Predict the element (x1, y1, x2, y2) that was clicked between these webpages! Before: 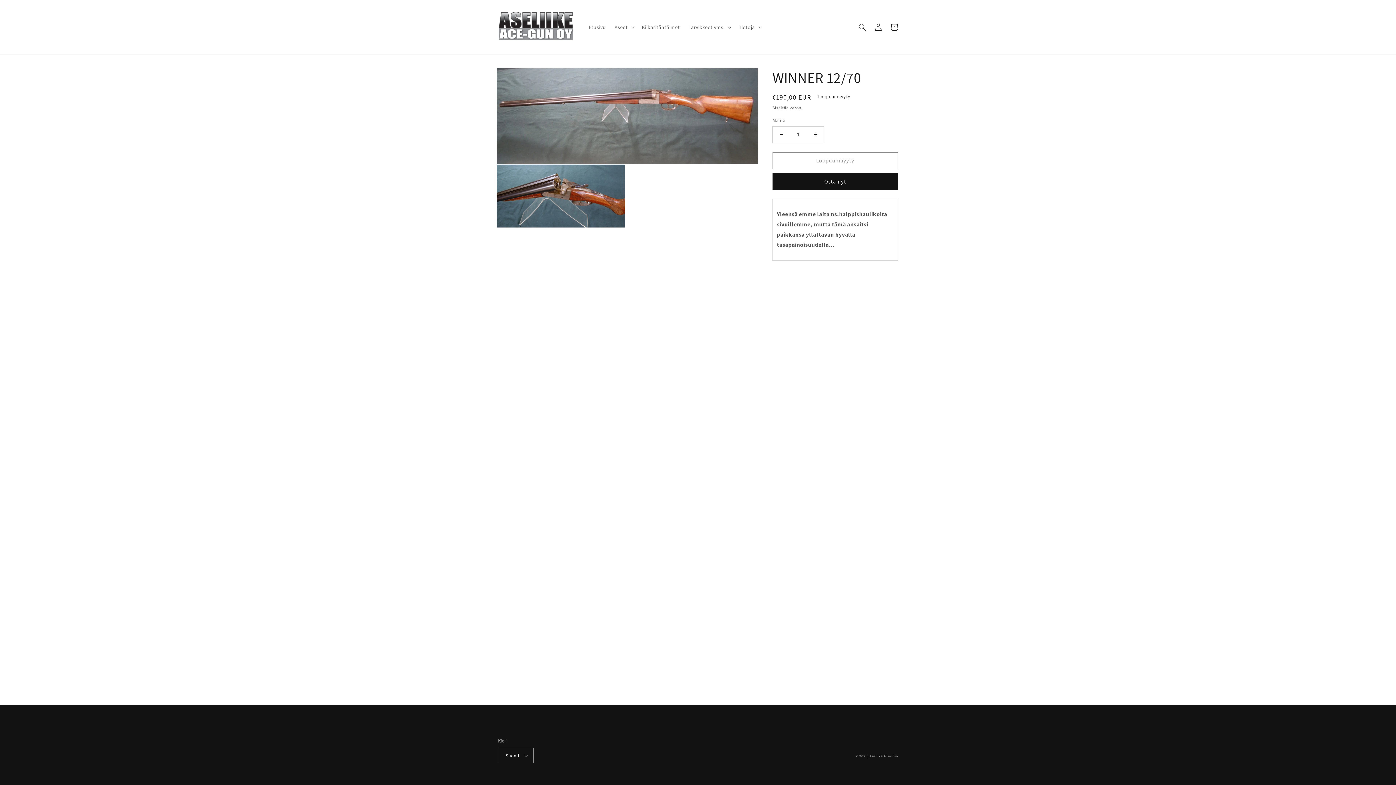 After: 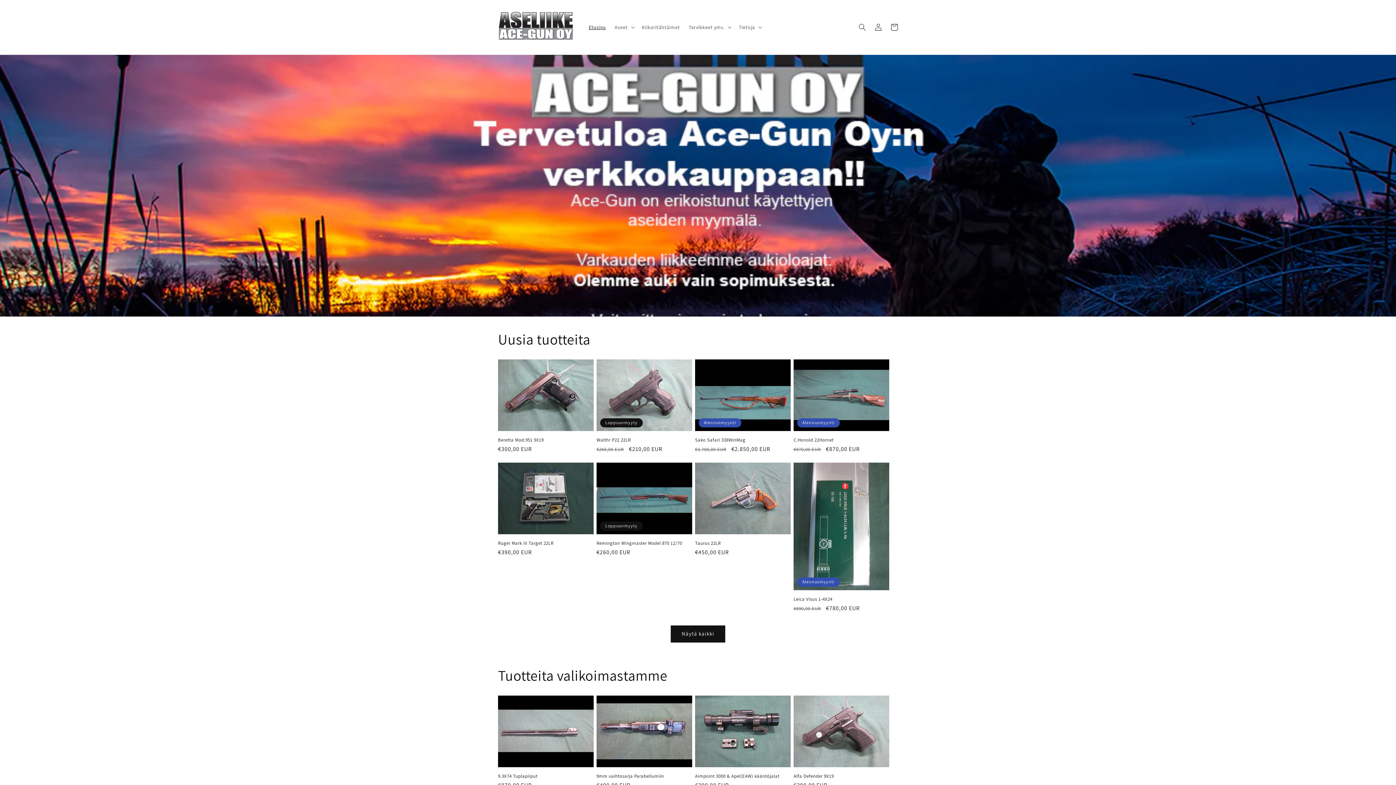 Action: bbox: (495, 7, 577, 47)